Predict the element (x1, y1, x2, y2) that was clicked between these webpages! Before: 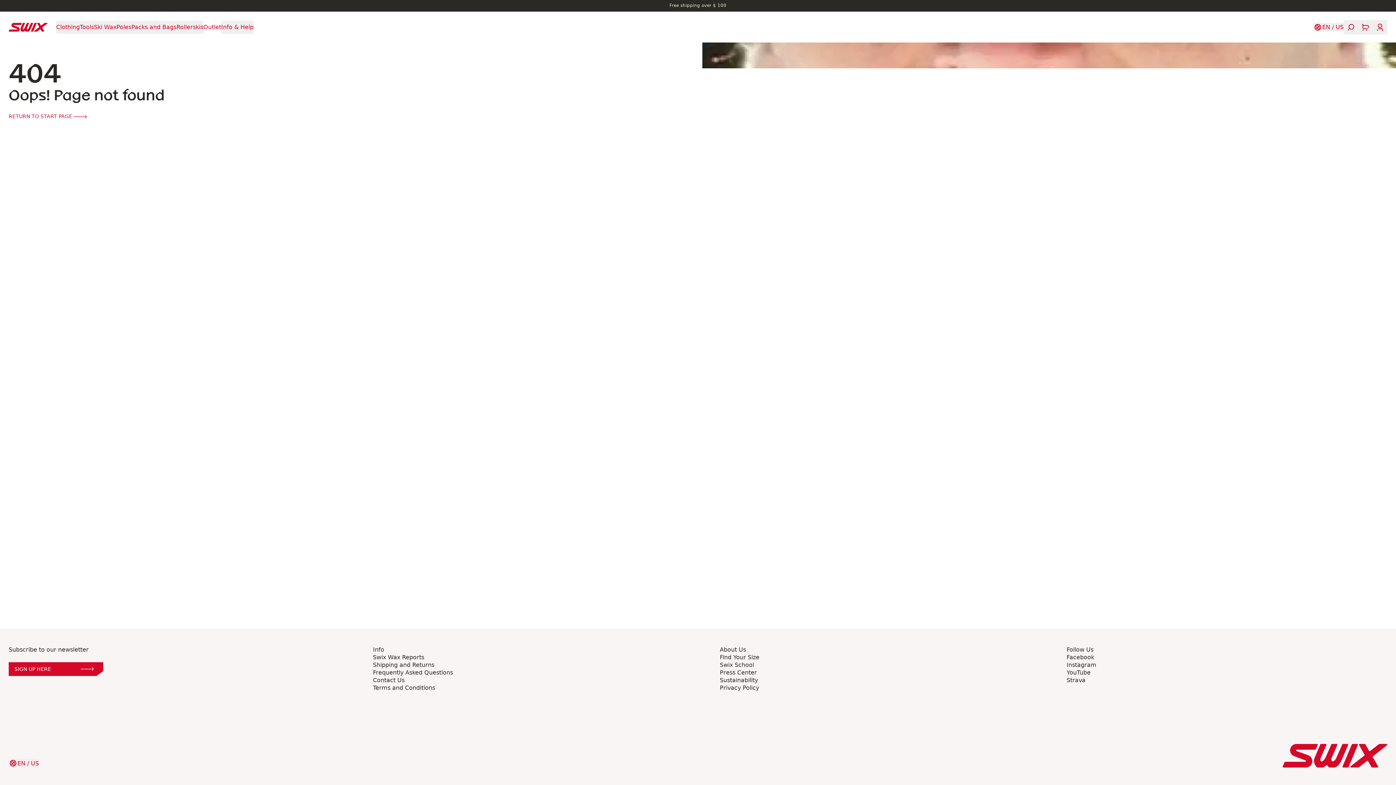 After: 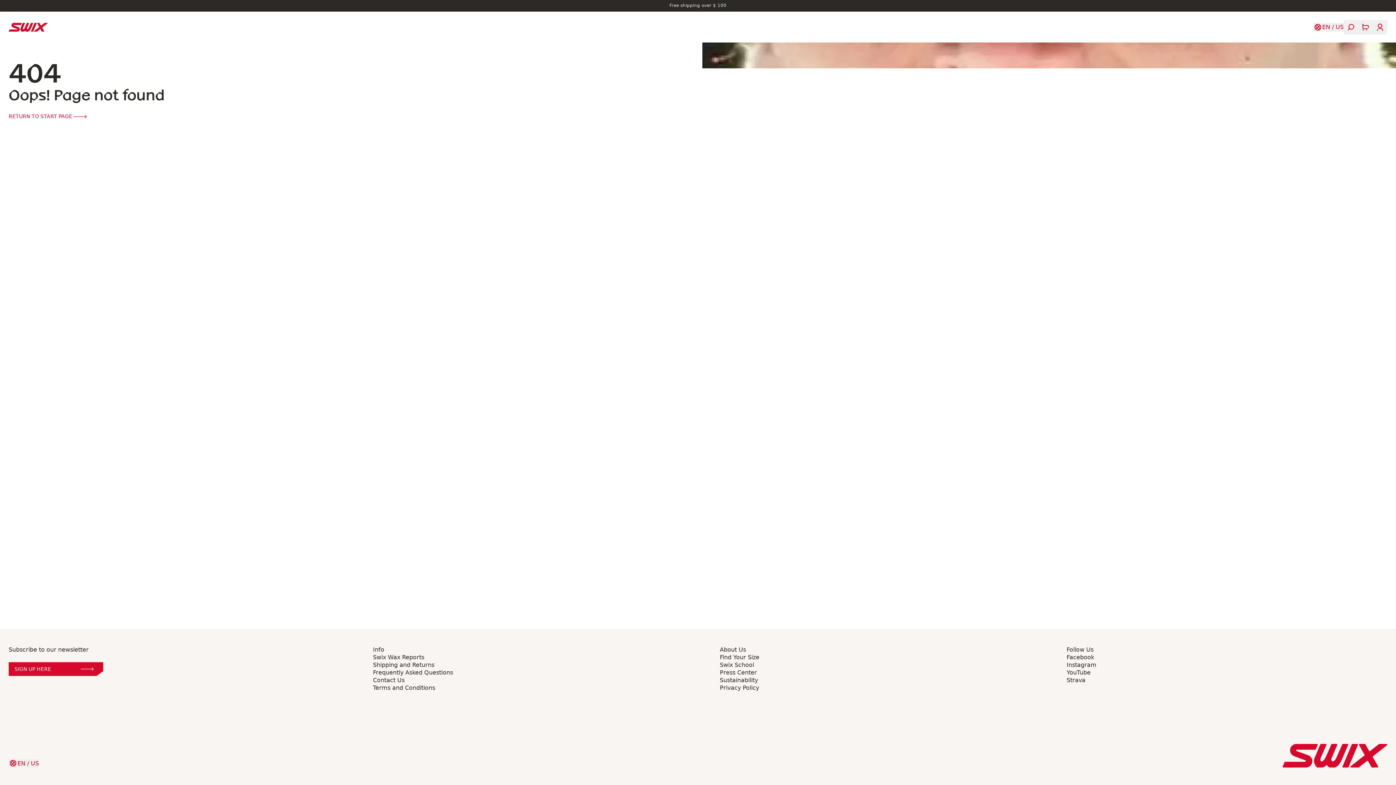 Action: label: Open Info & Help bbox: (221, 20, 253, 33)